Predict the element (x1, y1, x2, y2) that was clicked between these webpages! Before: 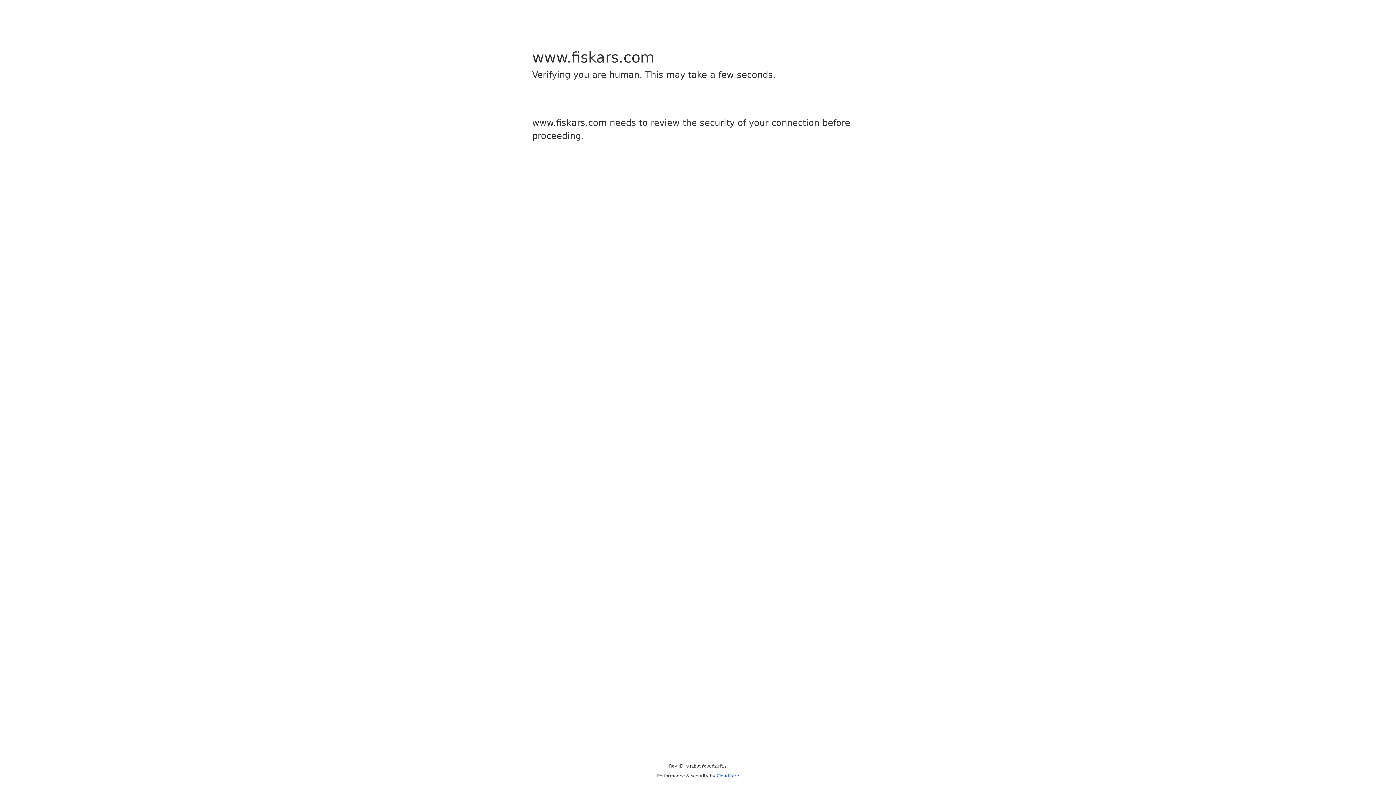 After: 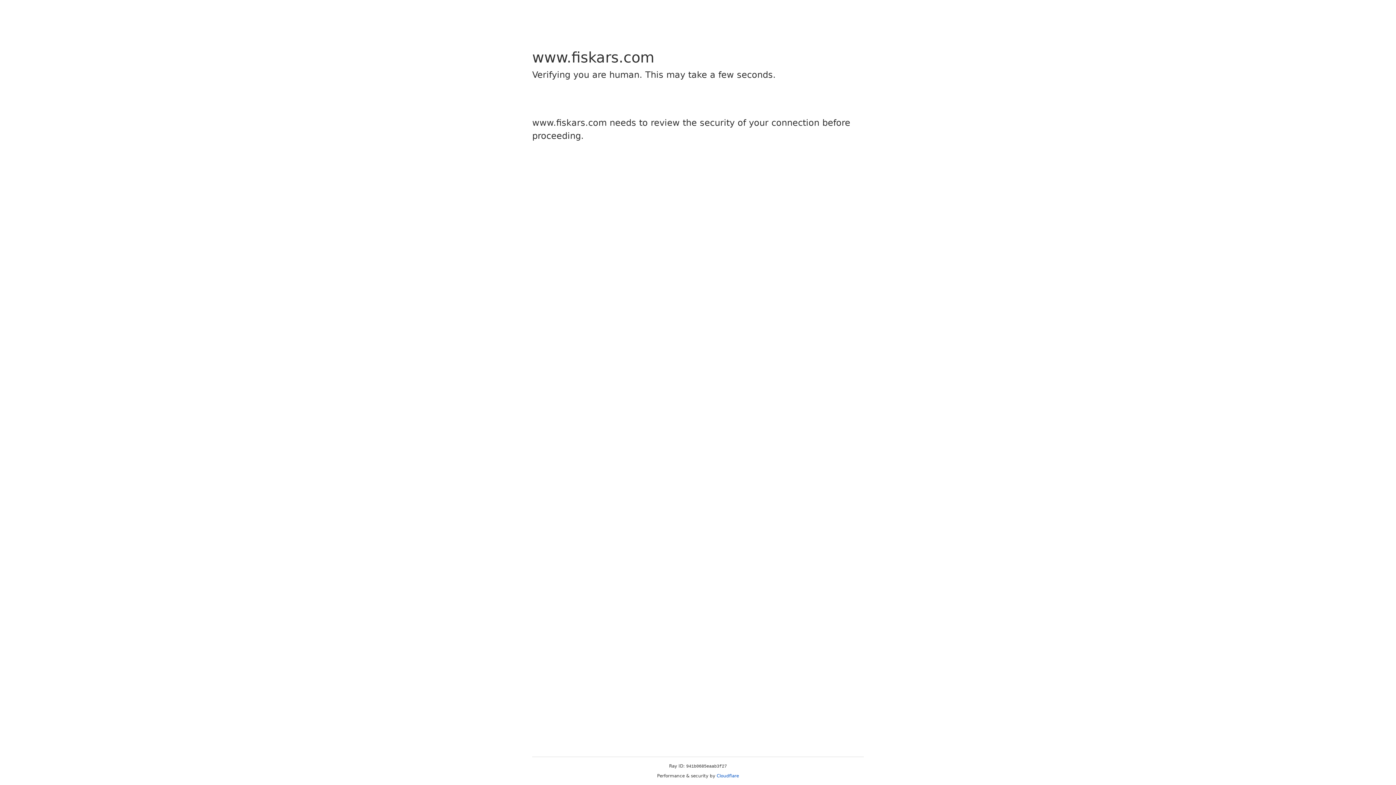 Action: label: Cloudflare bbox: (716, 773, 739, 778)